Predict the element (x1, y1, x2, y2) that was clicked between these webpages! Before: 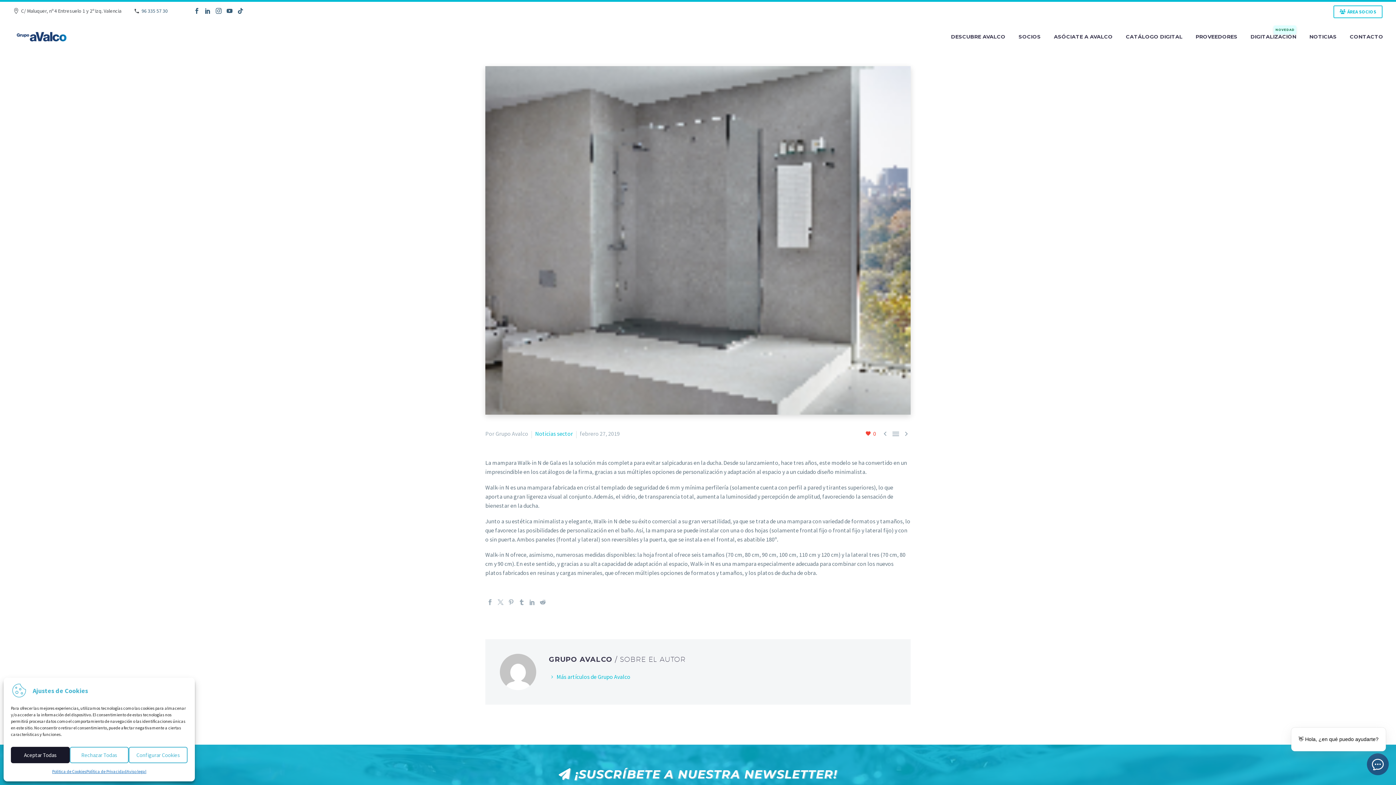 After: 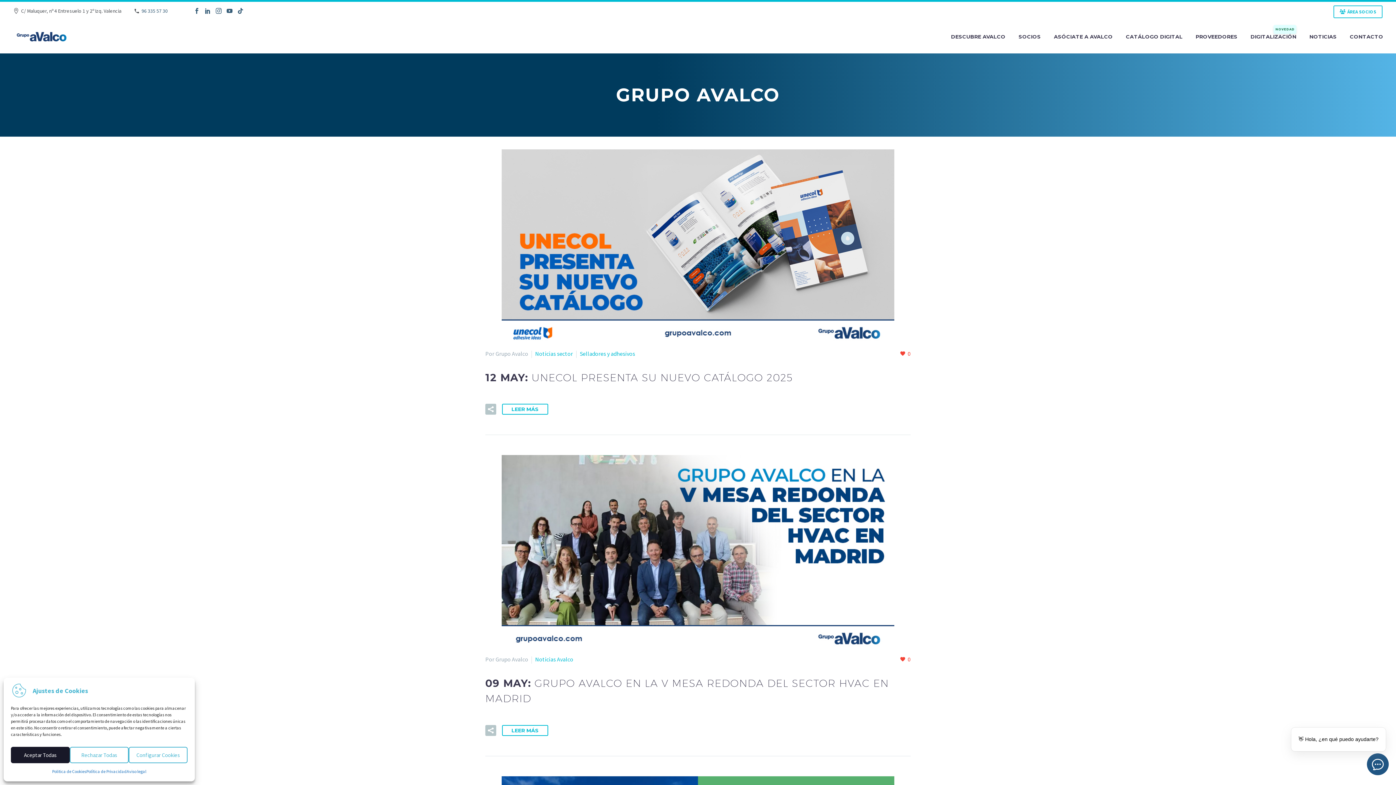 Action: bbox: (549, 673, 630, 680) label: Más artículos de Grupo Avalco